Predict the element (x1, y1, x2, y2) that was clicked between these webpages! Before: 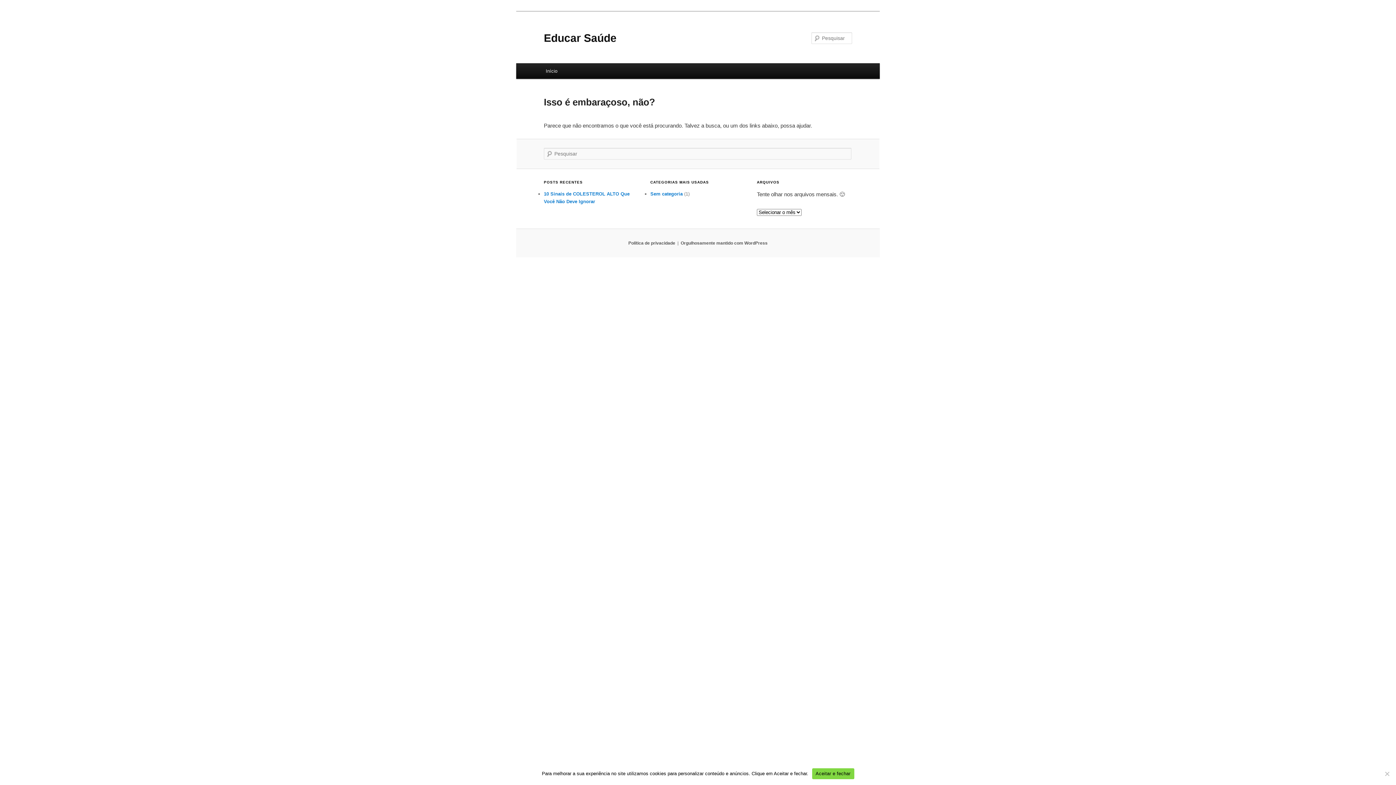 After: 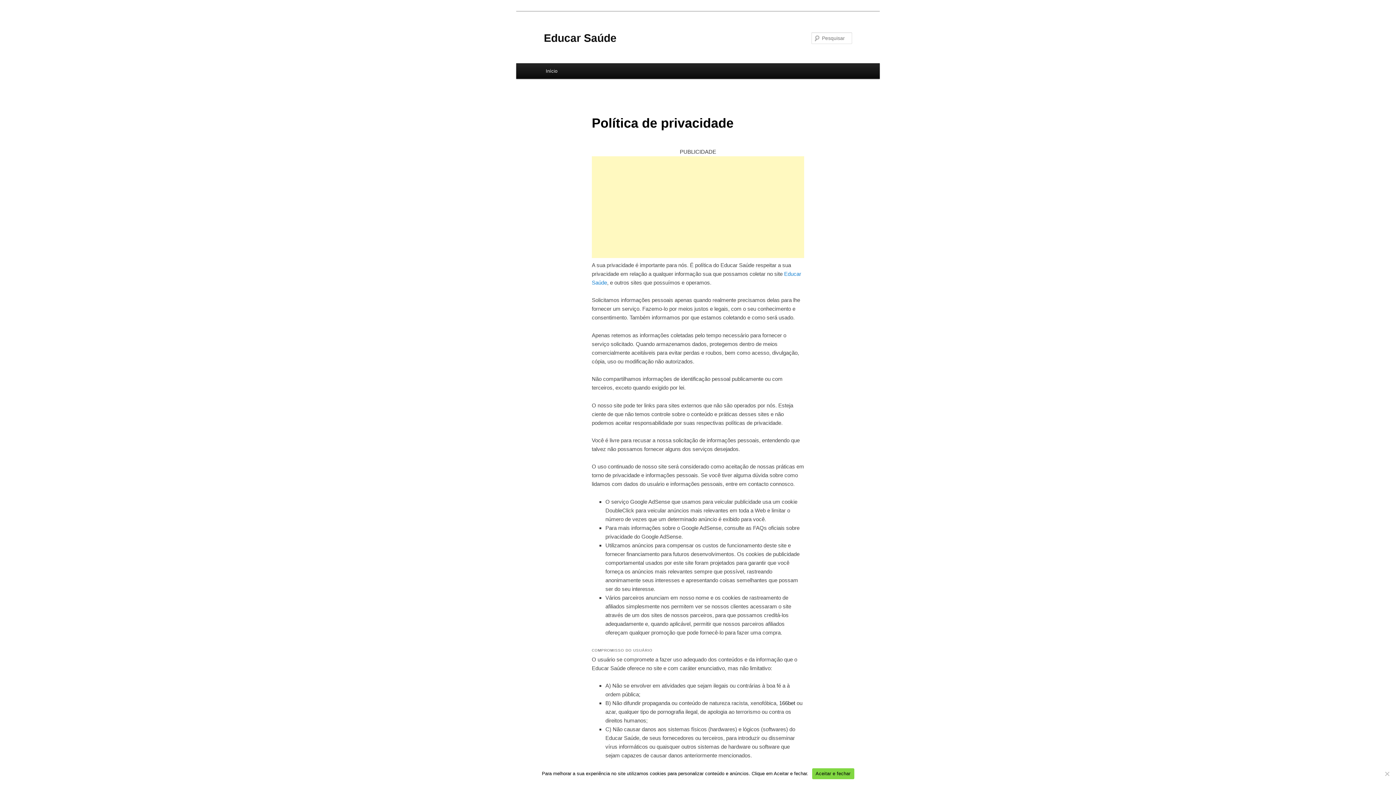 Action: bbox: (628, 240, 675, 245) label: Política de privacidade